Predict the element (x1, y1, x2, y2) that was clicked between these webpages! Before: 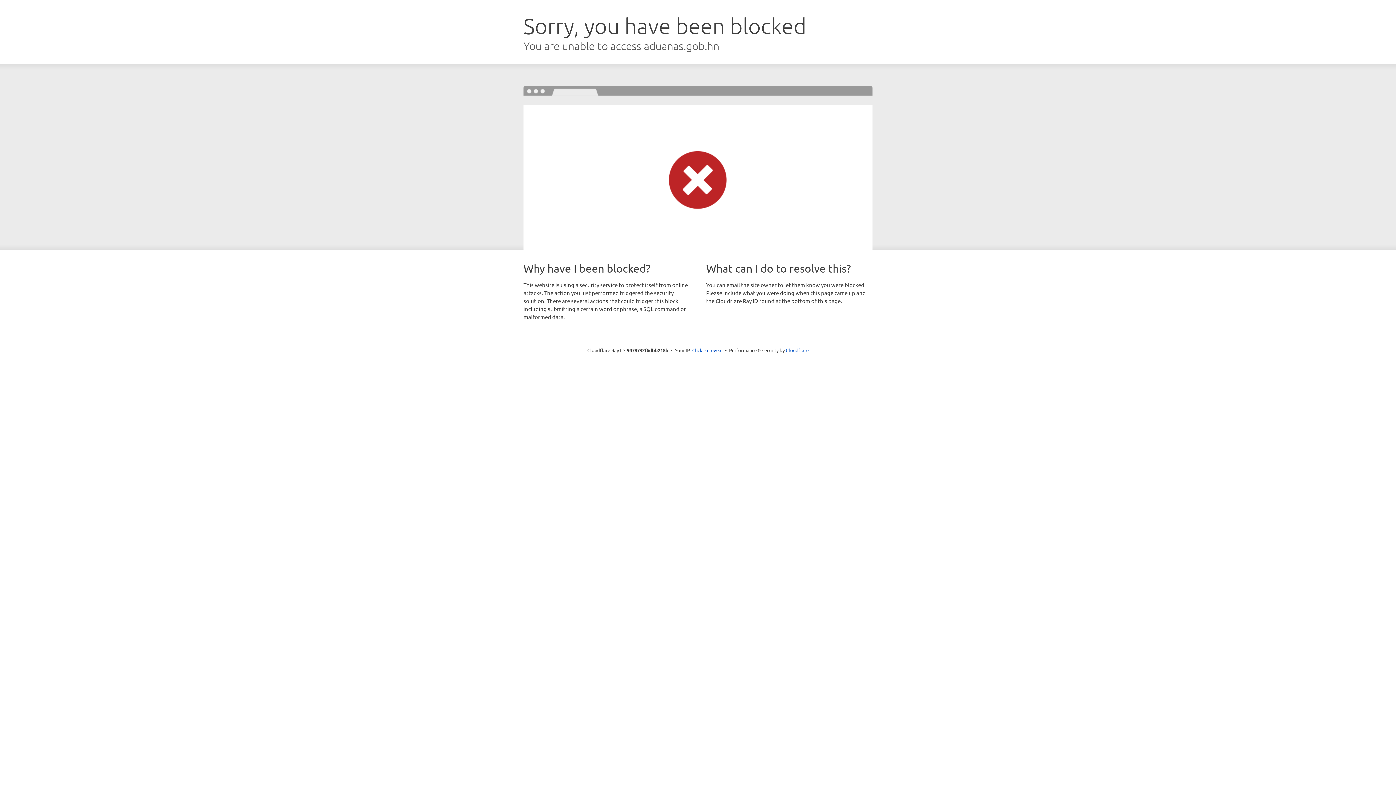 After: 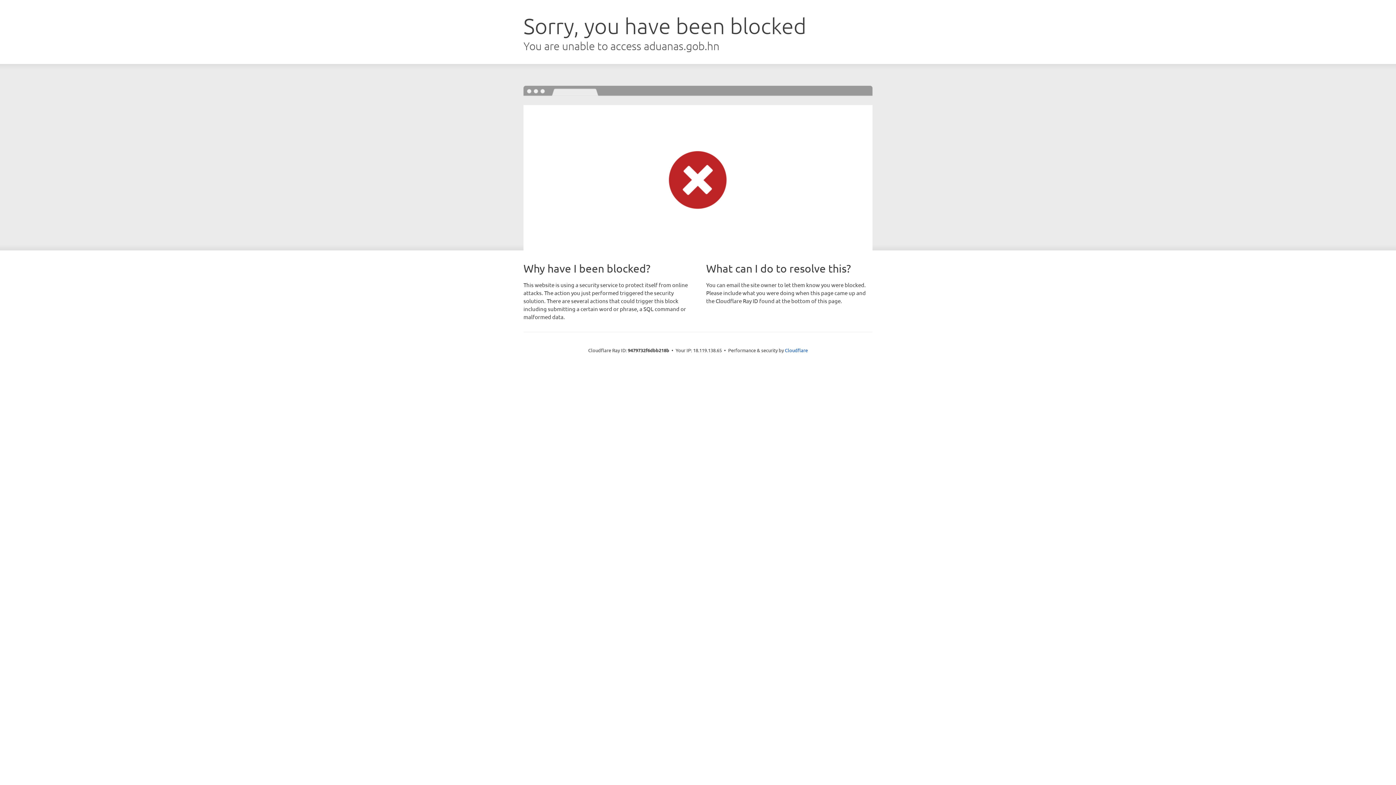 Action: label: Click to reveal bbox: (692, 346, 722, 353)